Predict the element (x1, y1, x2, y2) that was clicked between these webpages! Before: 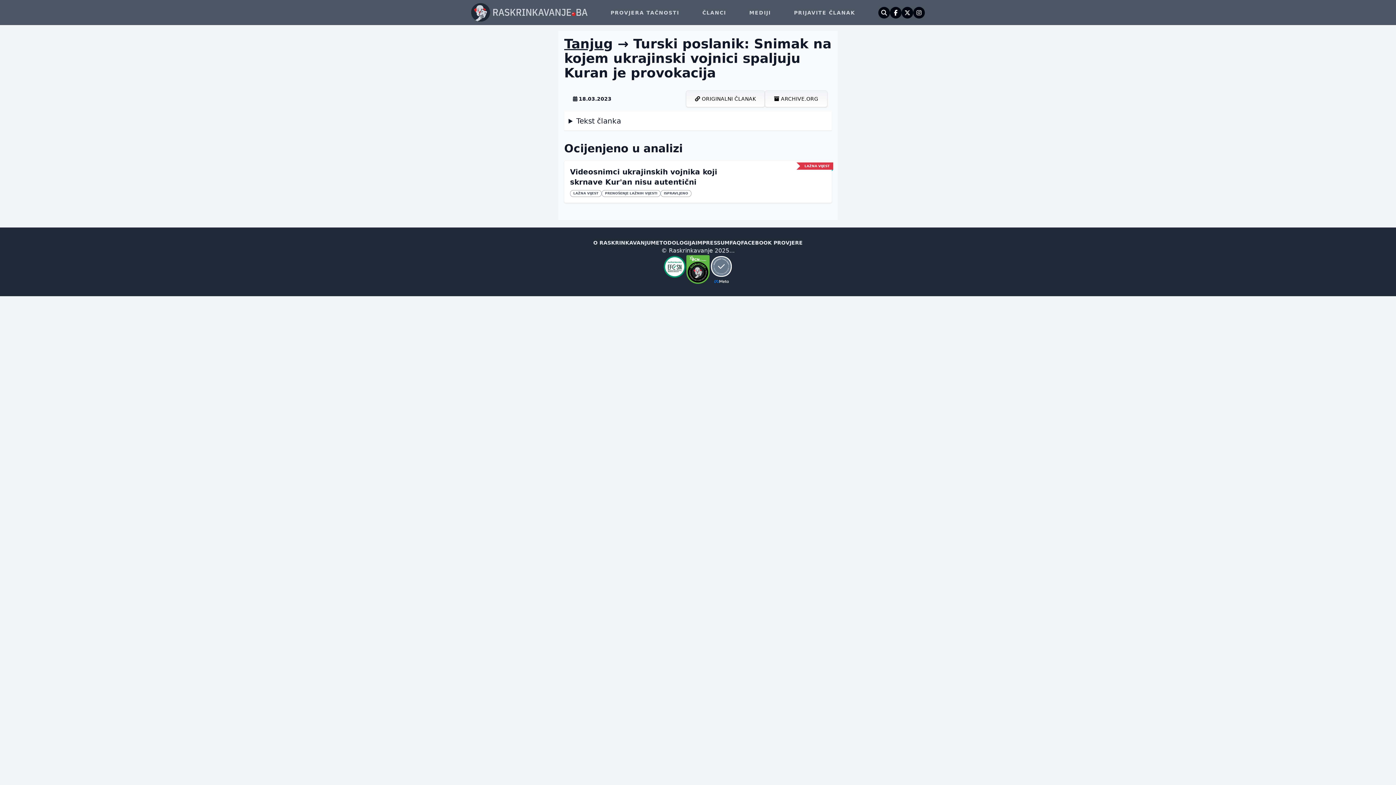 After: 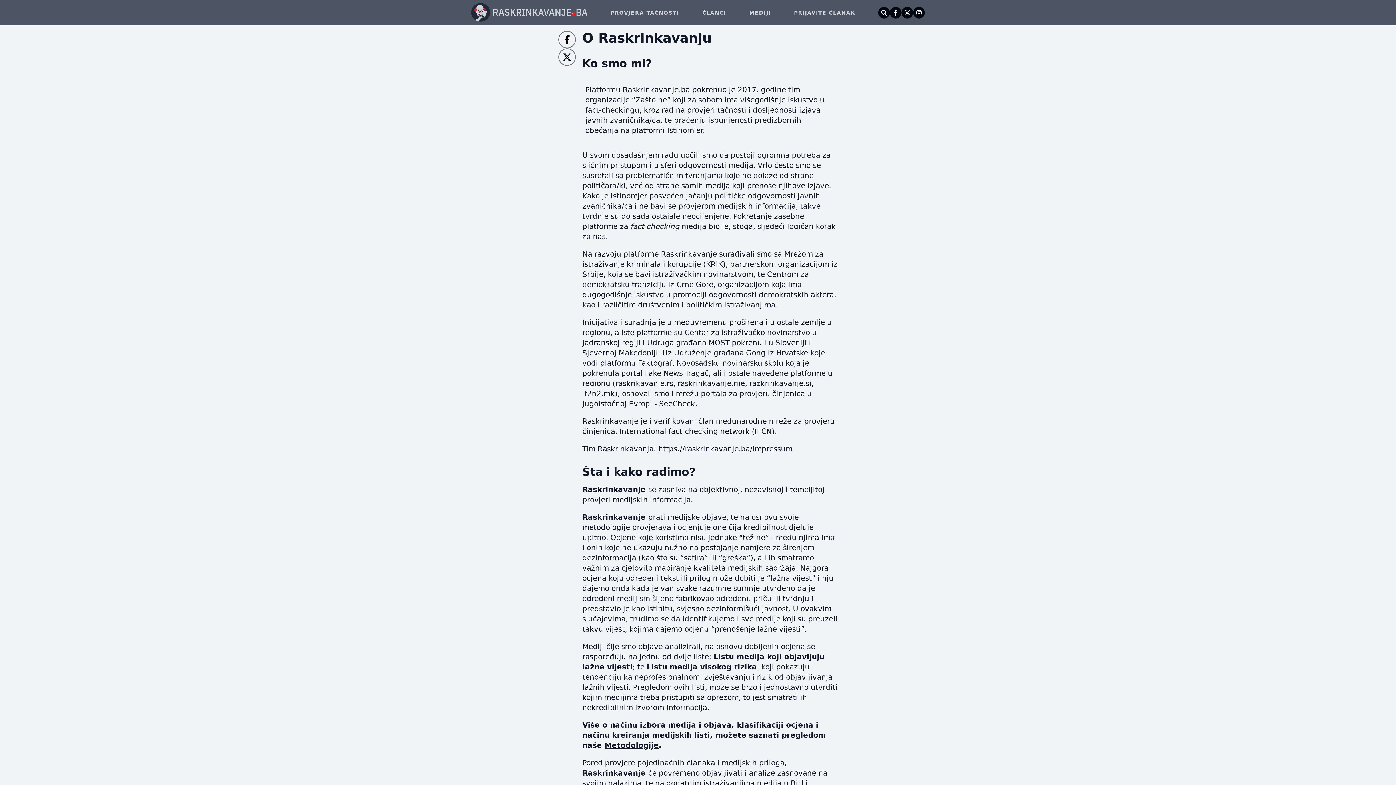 Action: bbox: (593, 239, 650, 246) label: O RASKRINKAVANJU